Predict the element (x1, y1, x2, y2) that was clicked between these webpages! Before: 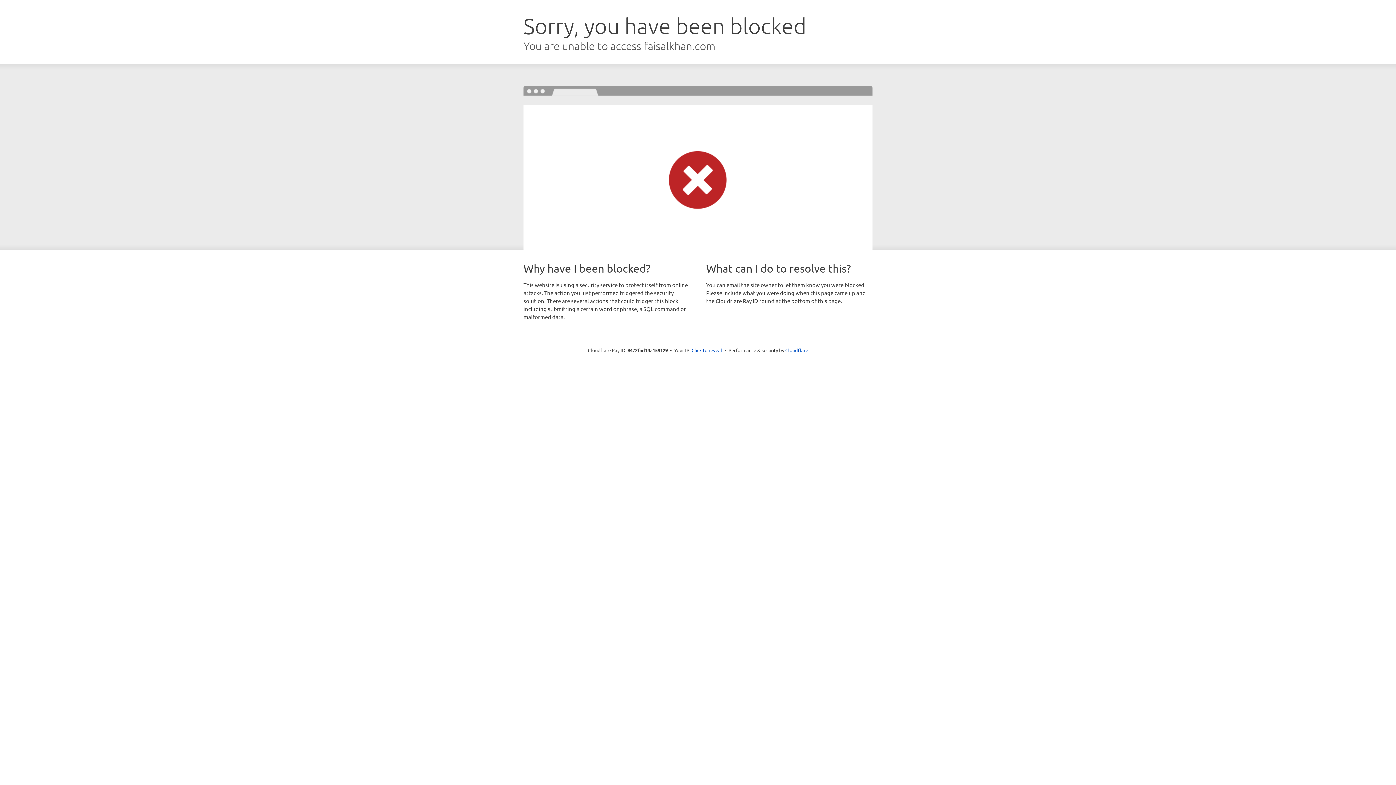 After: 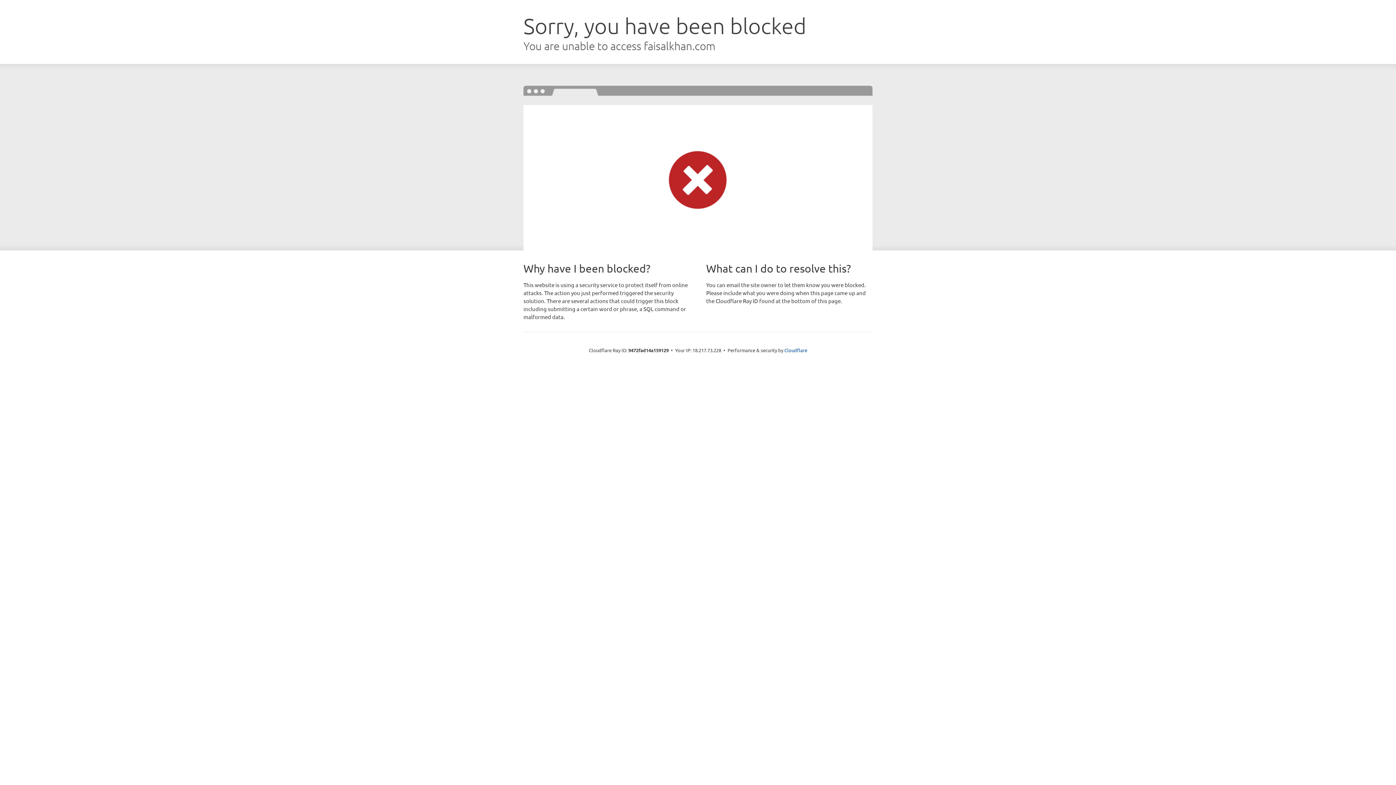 Action: bbox: (691, 346, 722, 353) label: Click to reveal